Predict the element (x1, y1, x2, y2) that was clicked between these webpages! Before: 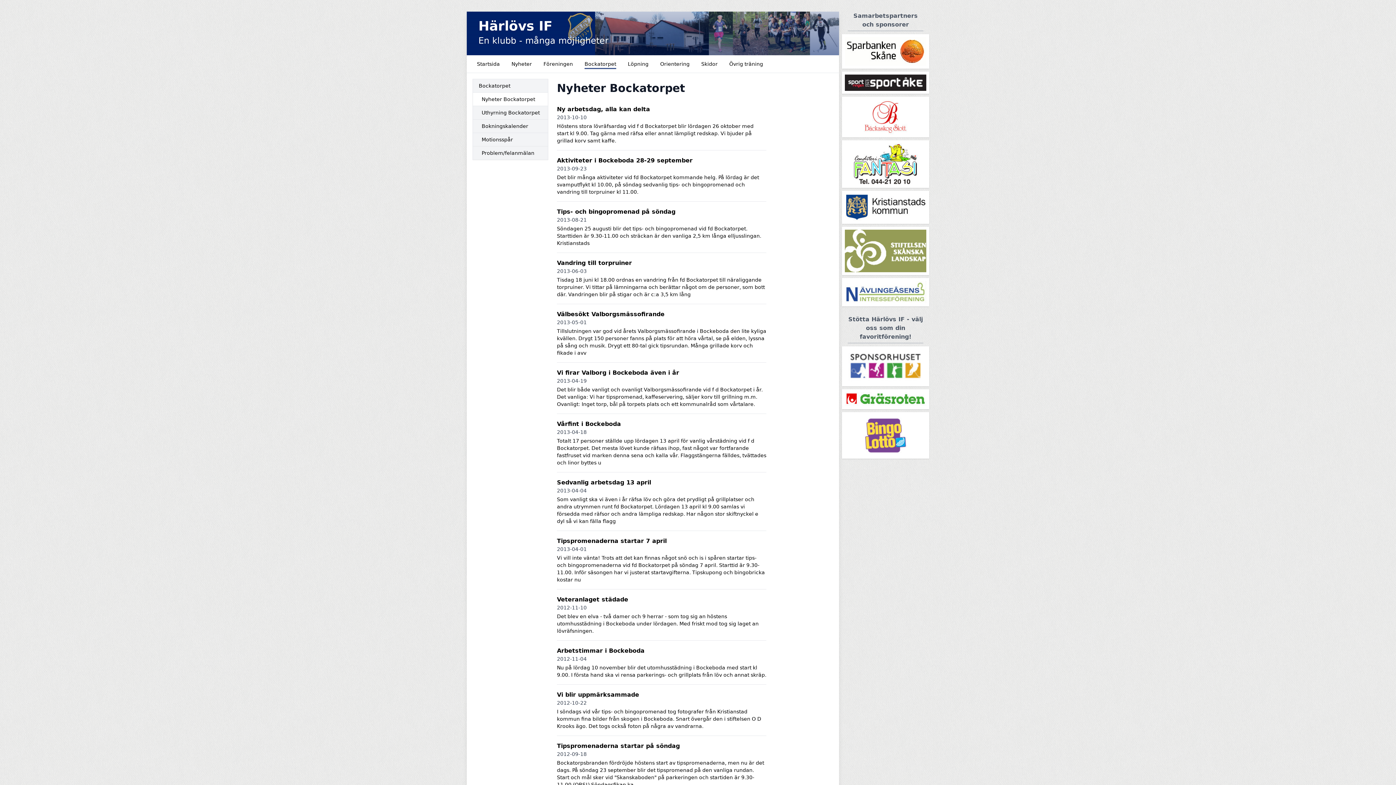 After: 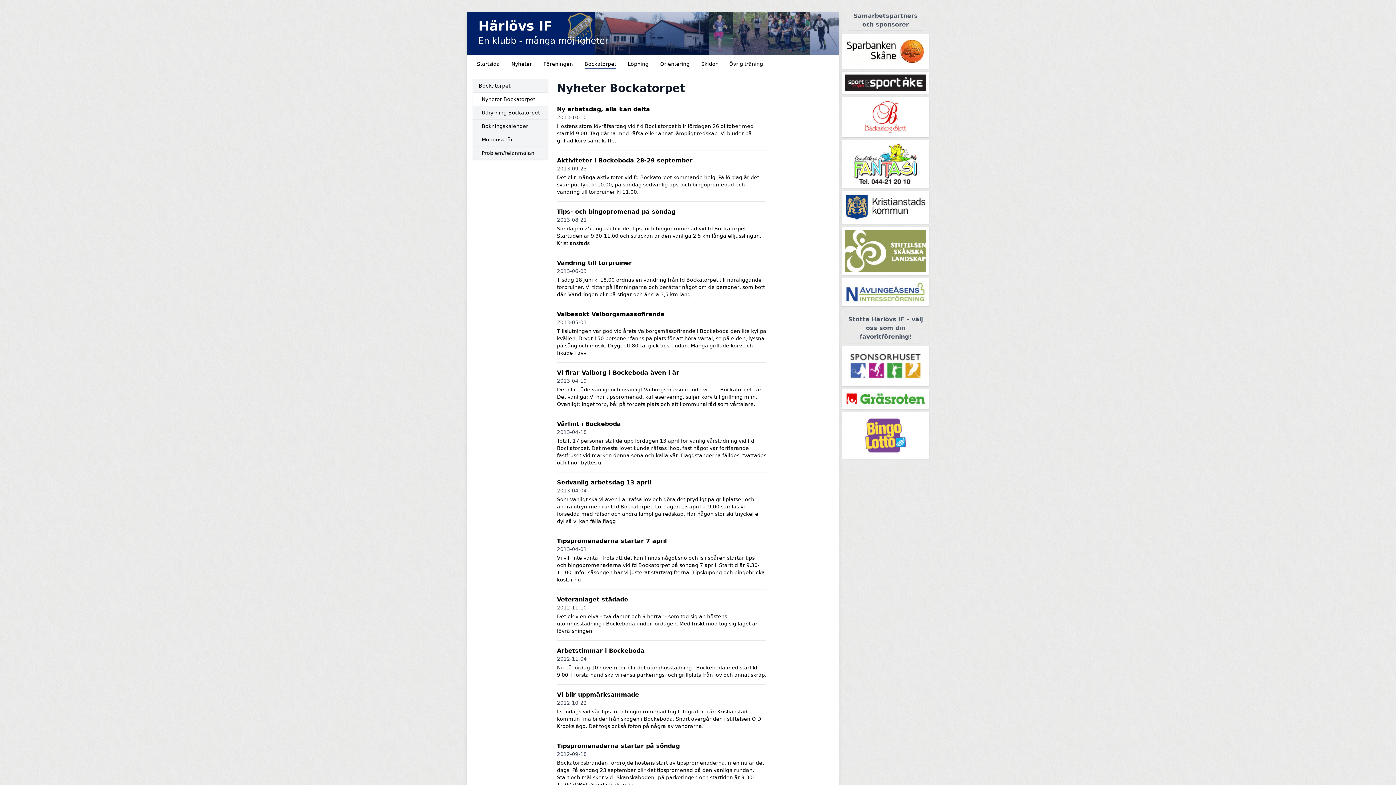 Action: bbox: (842, 96, 929, 137)